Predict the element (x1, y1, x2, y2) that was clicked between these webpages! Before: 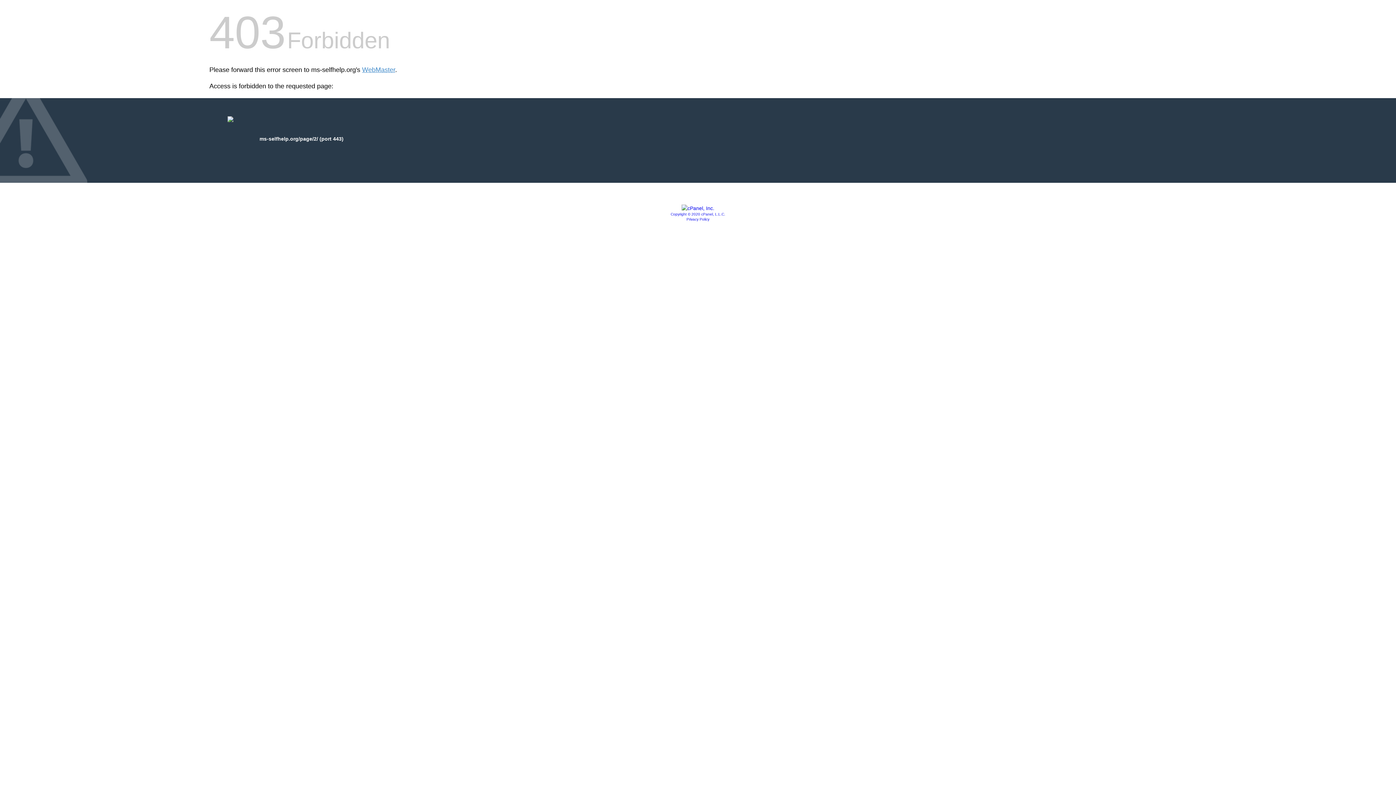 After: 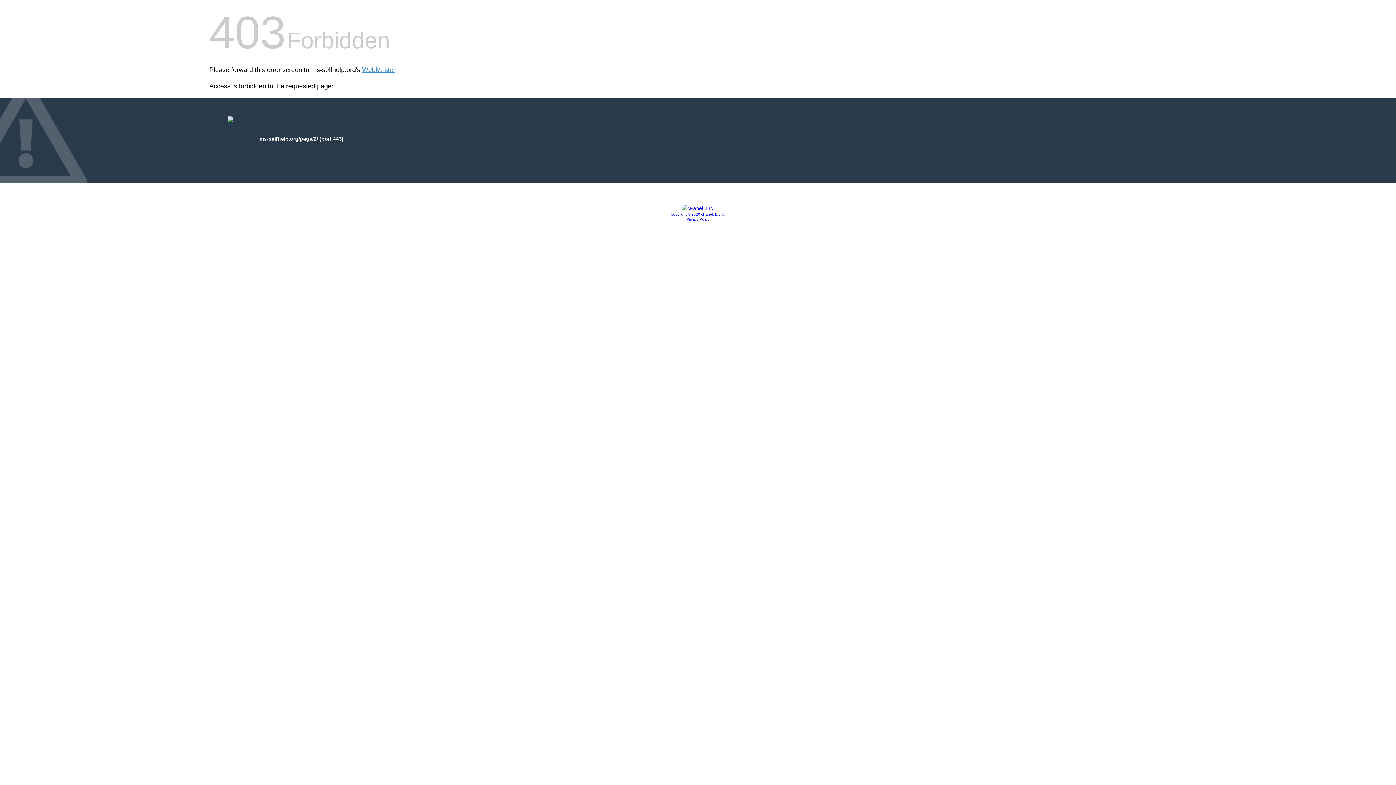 Action: bbox: (670, 212, 725, 216) label: Copyright © 2020 cPanel, L.L.C.